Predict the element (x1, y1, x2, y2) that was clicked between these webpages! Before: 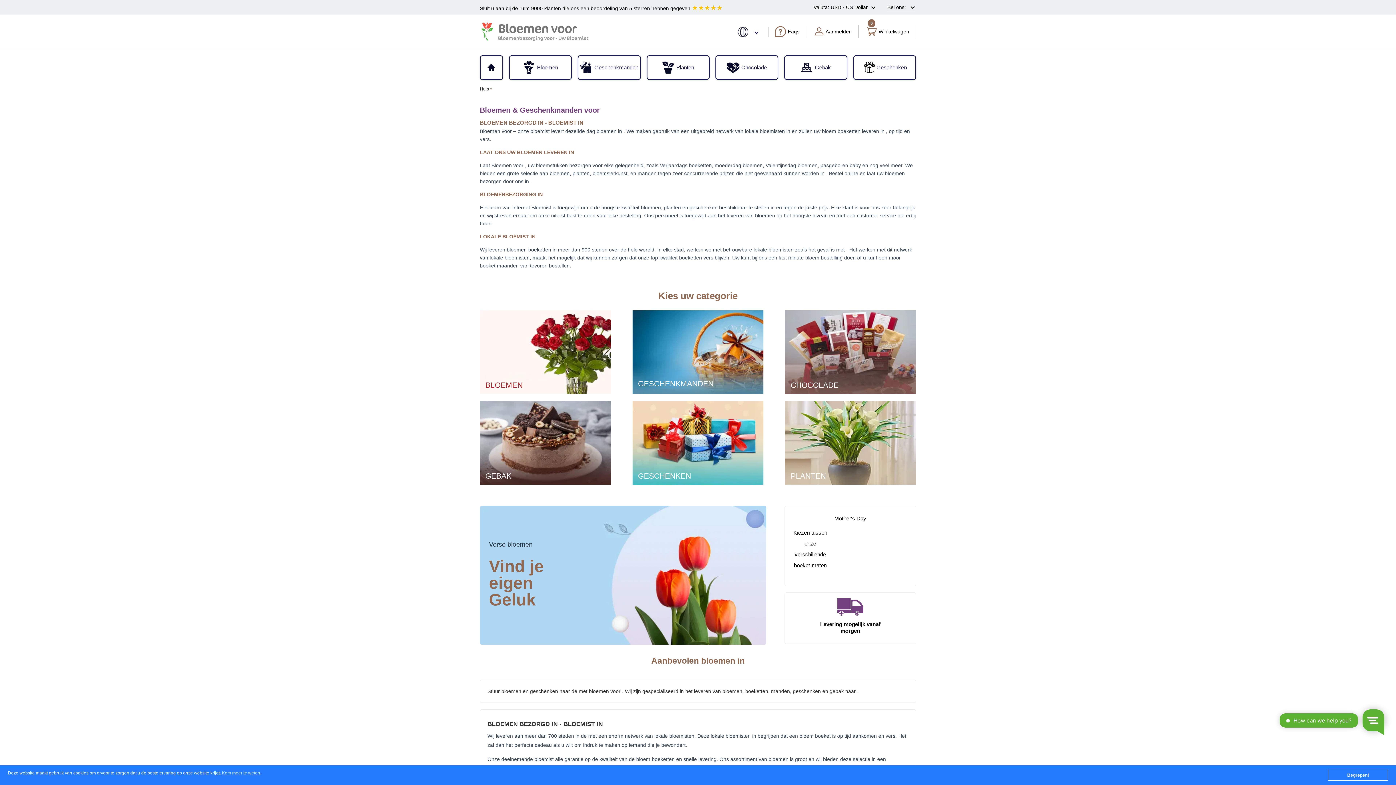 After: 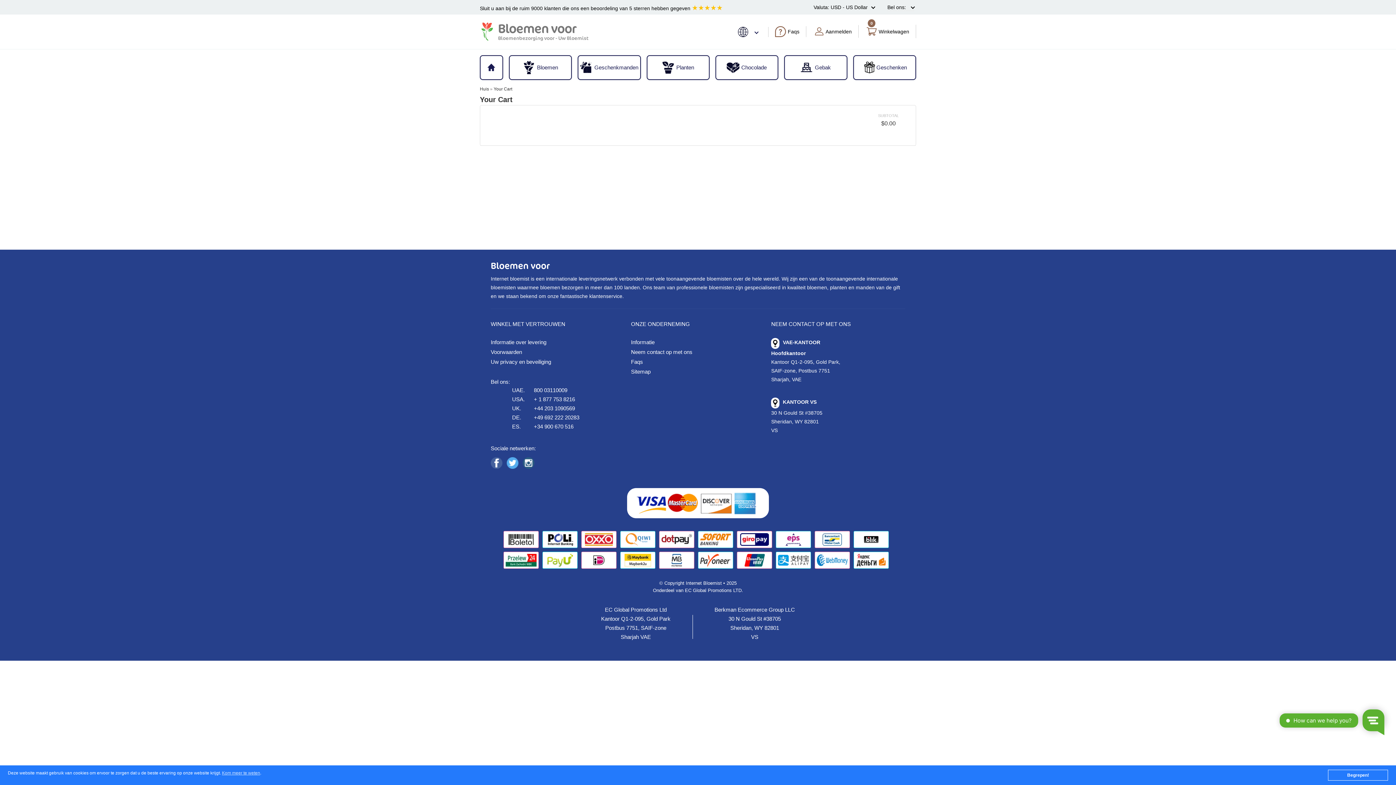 Action: bbox: (865, 24, 909, 38) label: 0
Winkelwagen